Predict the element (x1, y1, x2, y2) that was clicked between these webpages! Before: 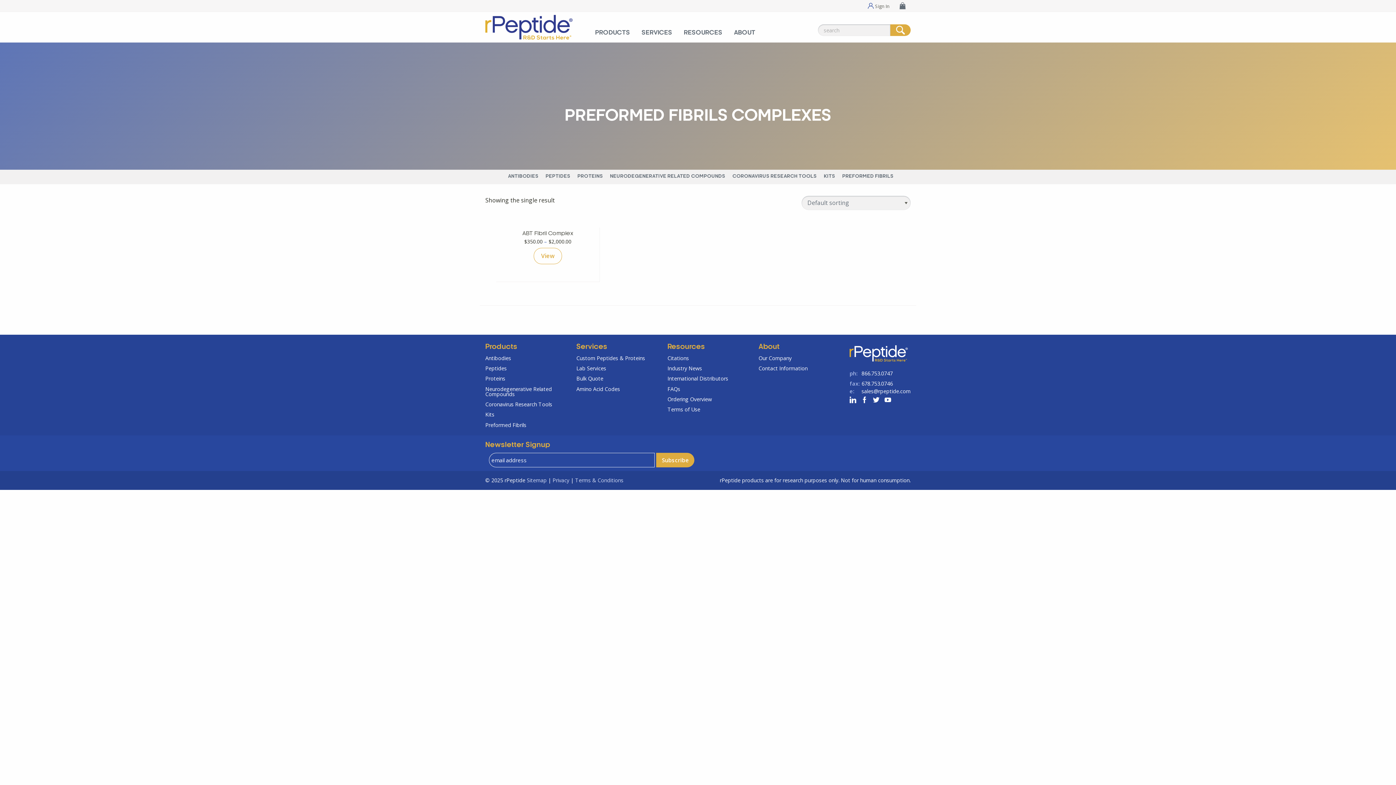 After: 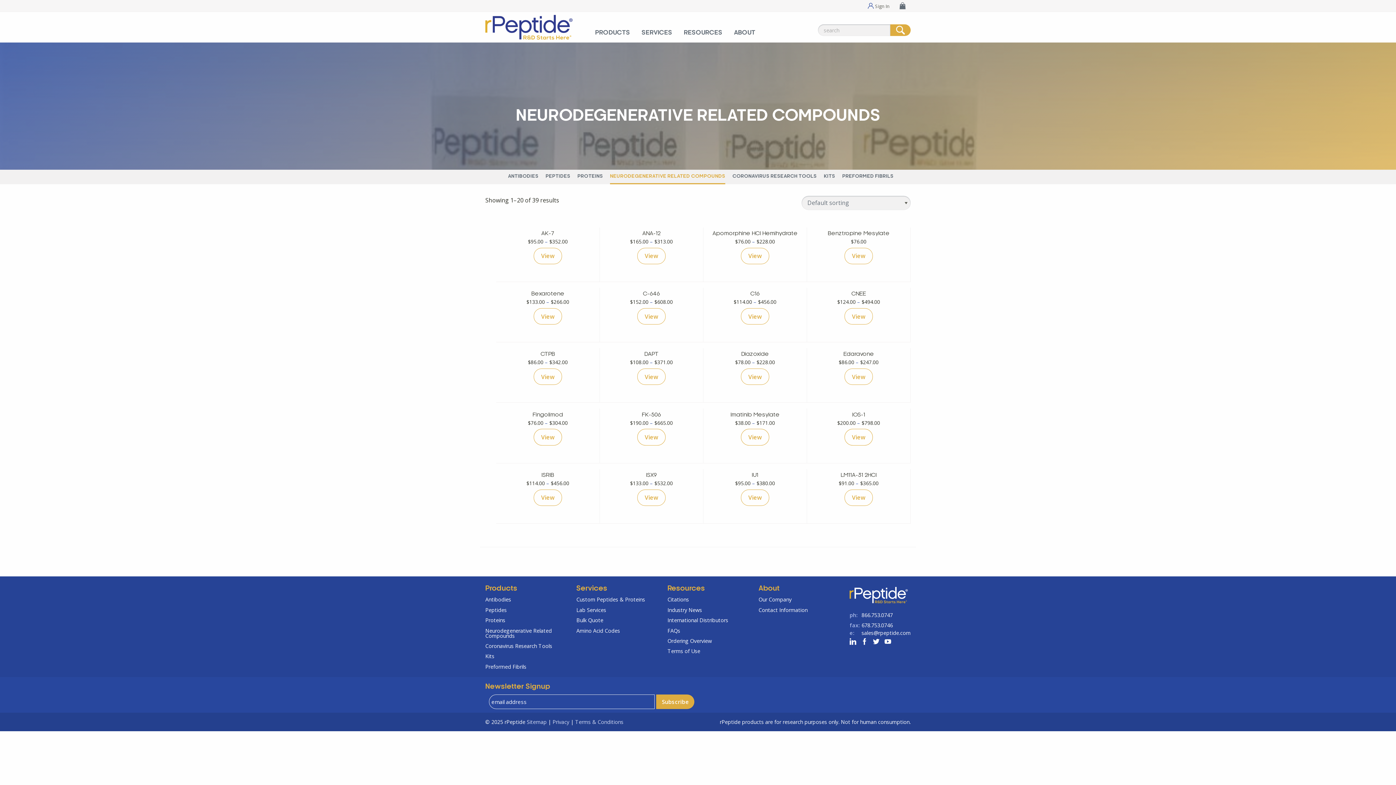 Action: bbox: (485, 384, 565, 399) label: Neurodegenerative Related Compounds